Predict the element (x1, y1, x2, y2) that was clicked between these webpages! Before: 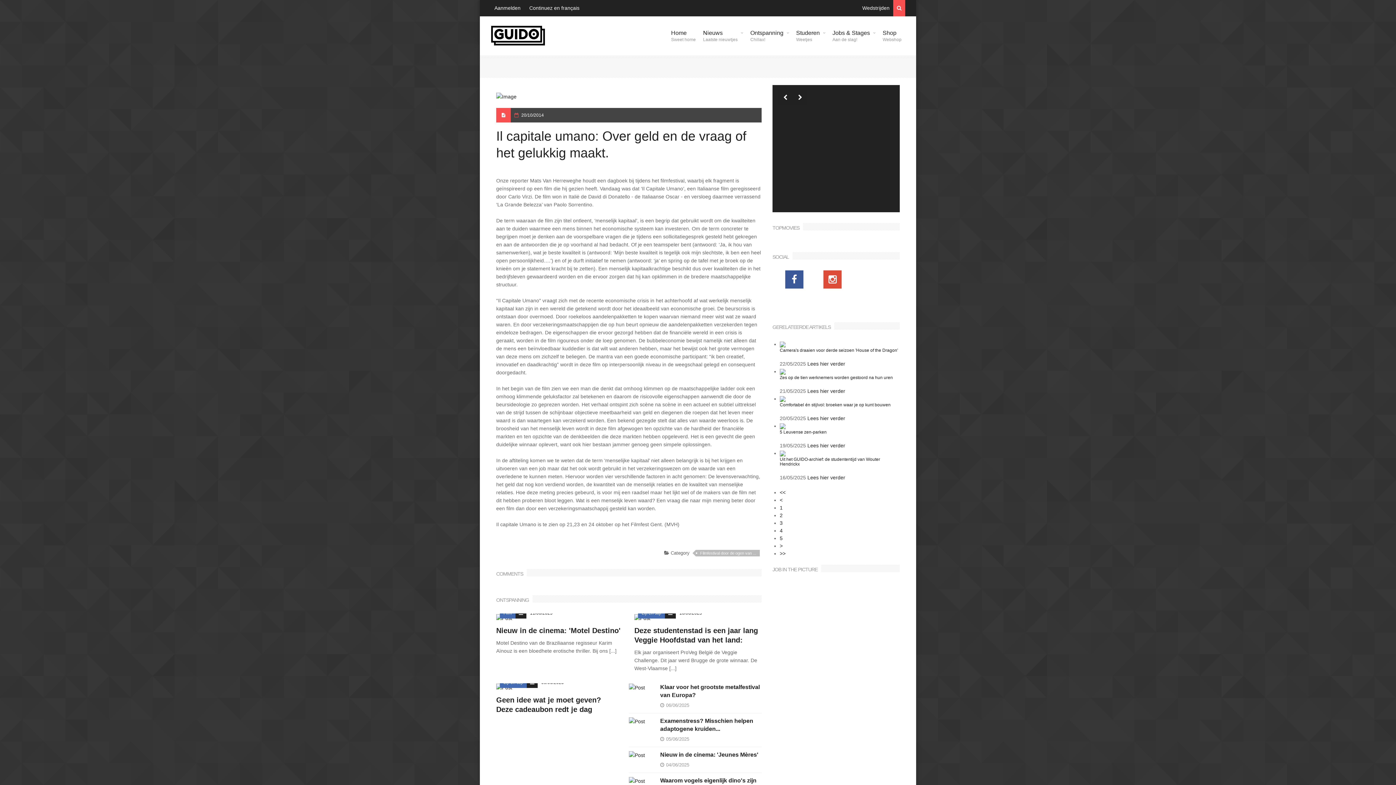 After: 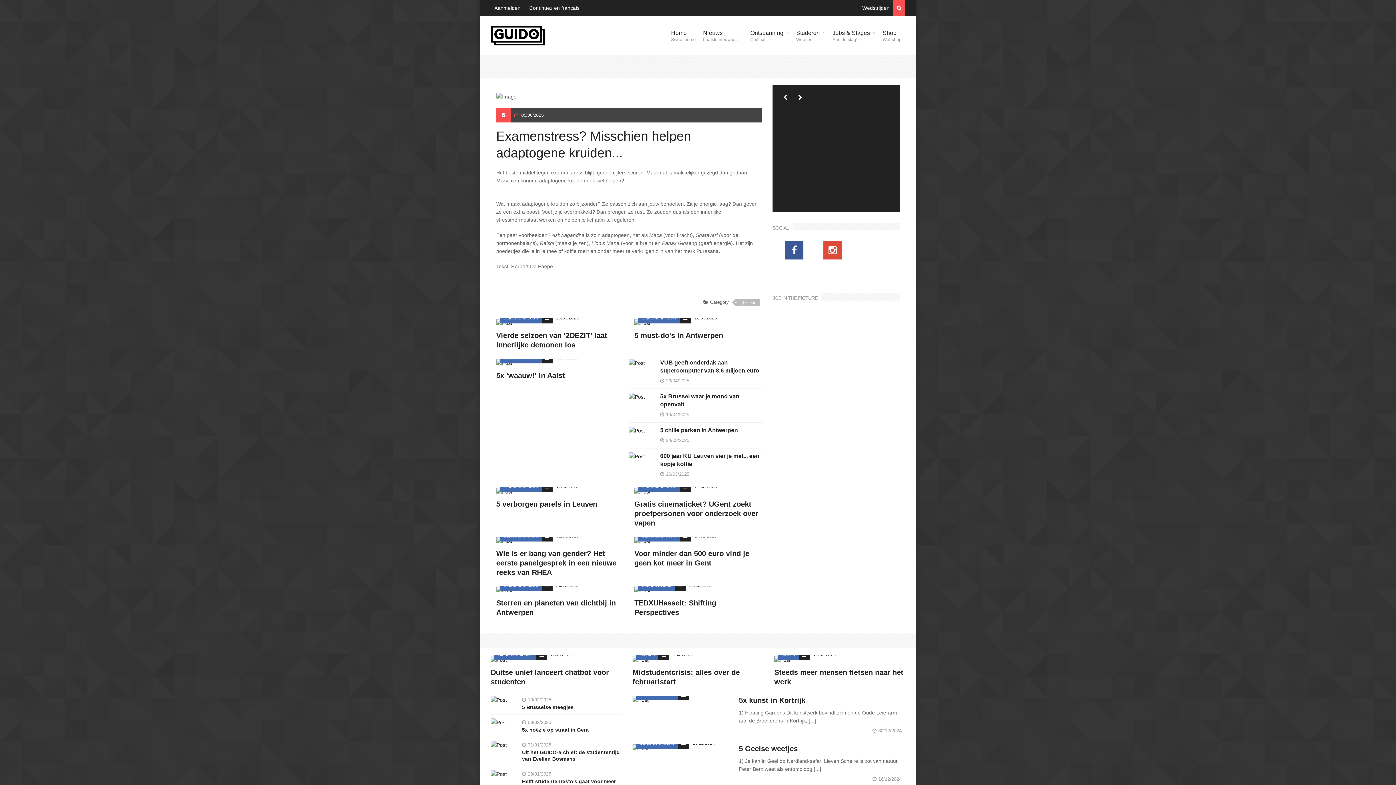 Action: label: Examenstress? Misschien helpen adaptogene kruiden... bbox: (660, 717, 761, 733)